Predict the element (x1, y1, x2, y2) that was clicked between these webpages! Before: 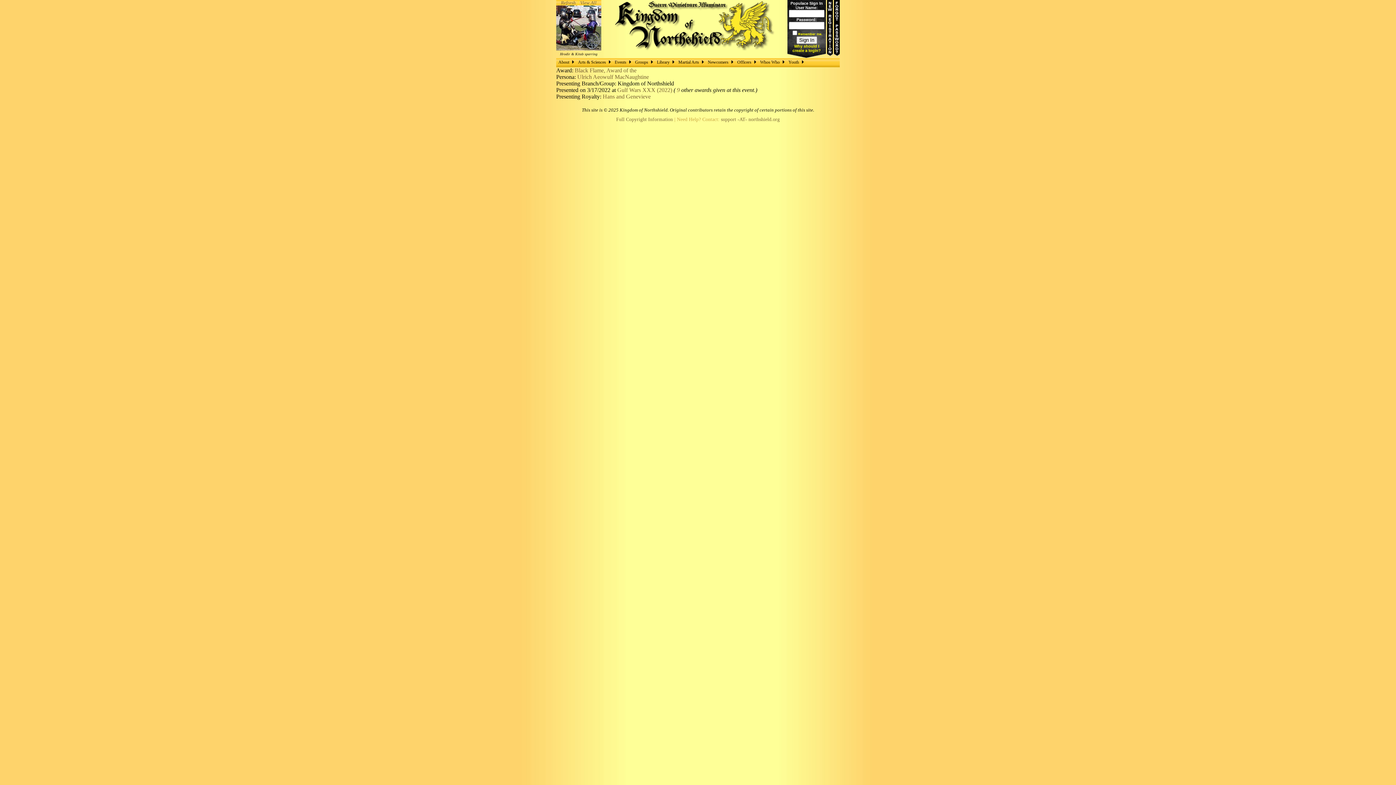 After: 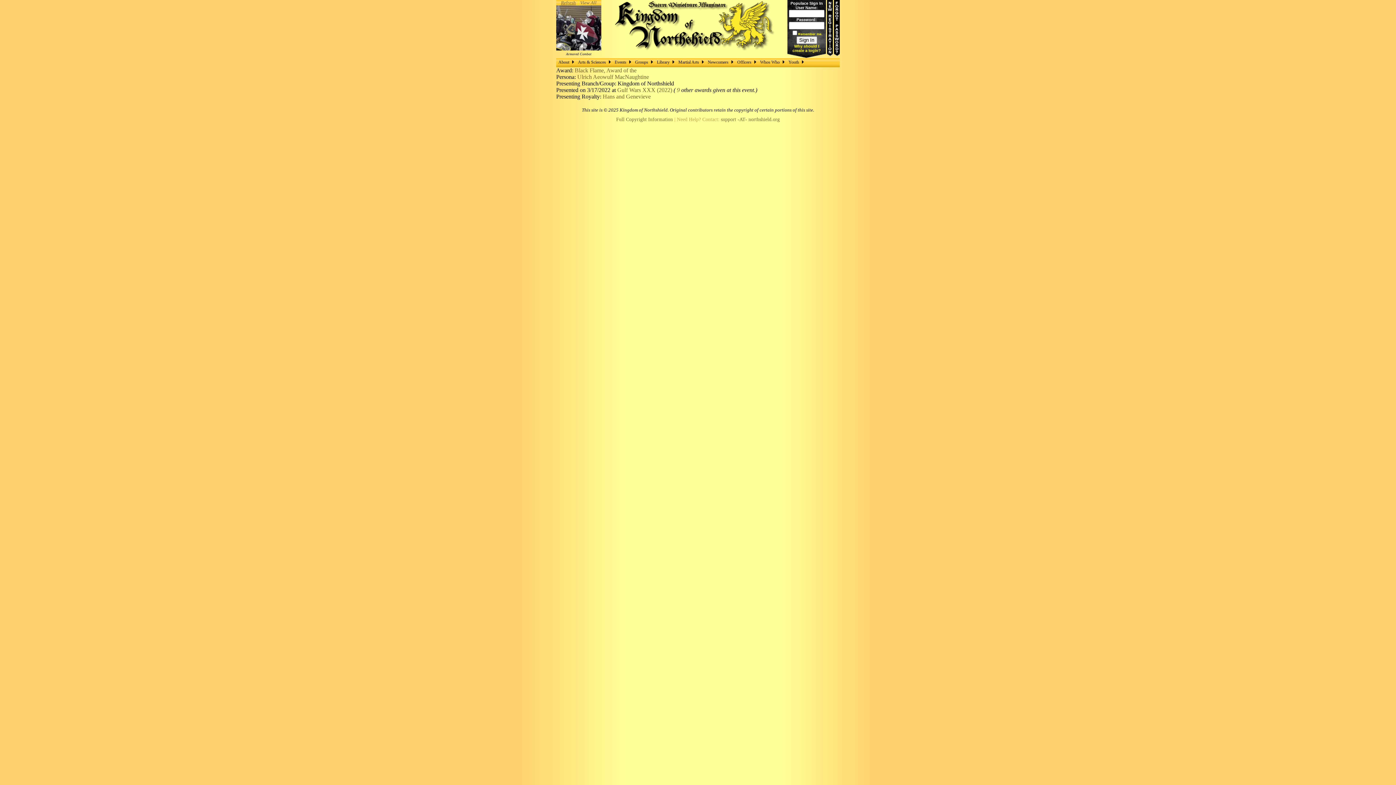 Action: bbox: (561, 0, 576, 5) label: Refresh